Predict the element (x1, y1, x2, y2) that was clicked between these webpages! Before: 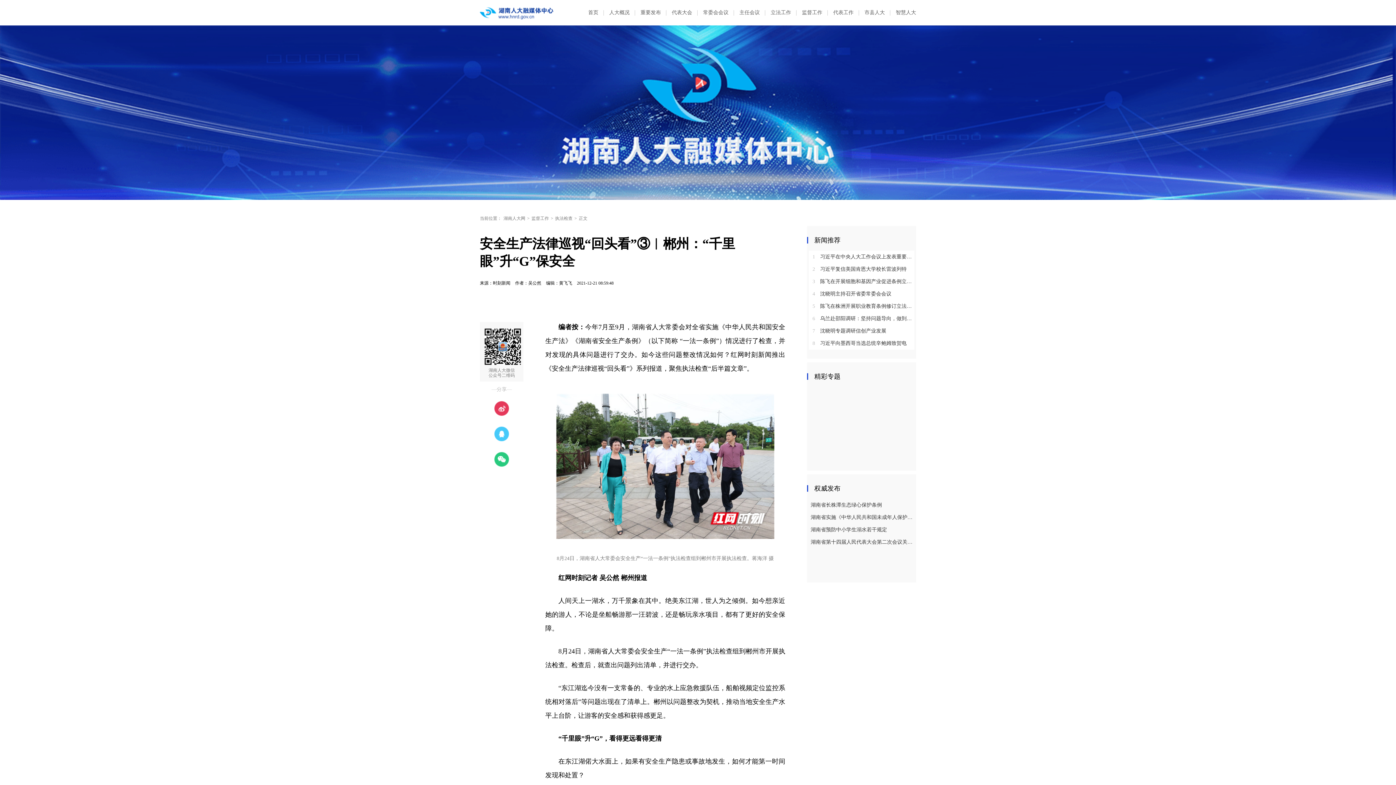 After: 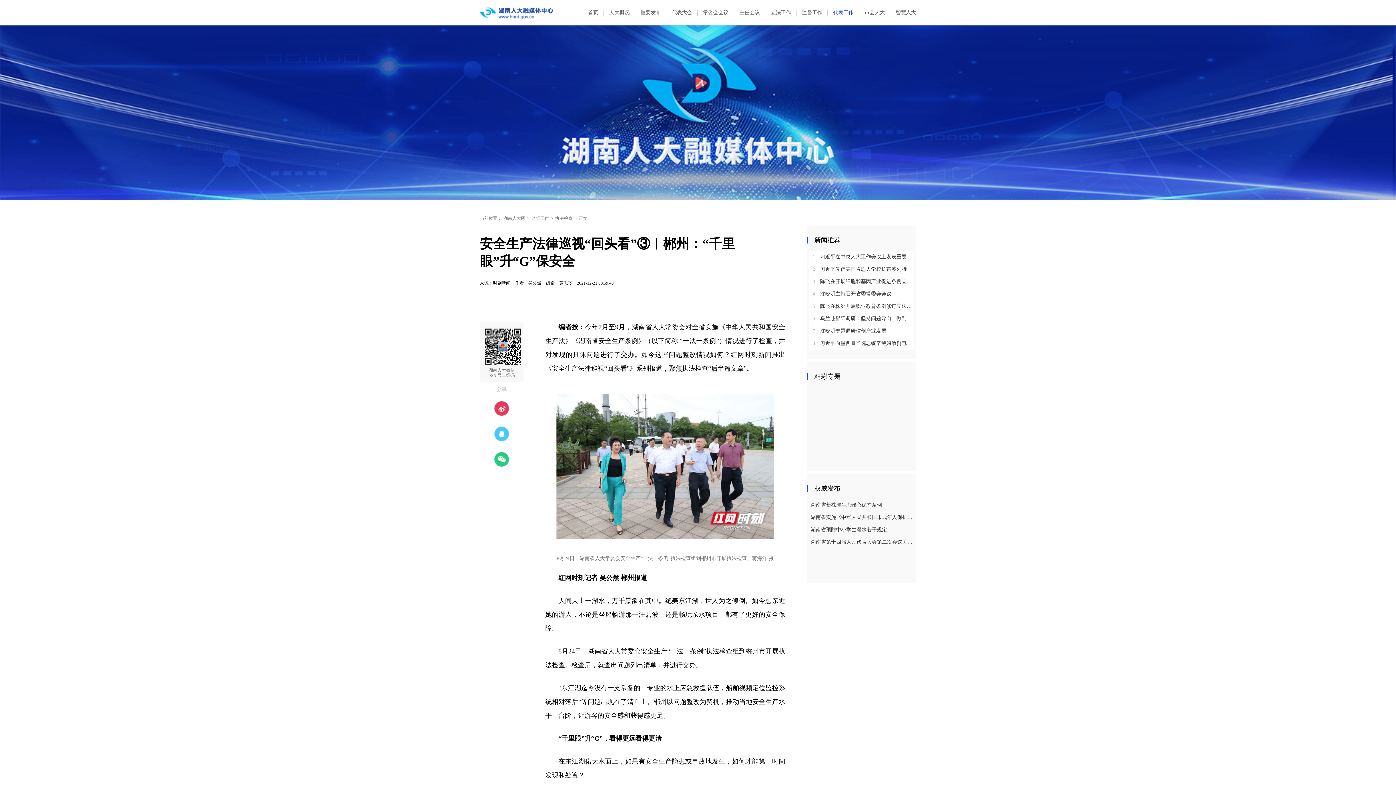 Action: label: 代表工作 bbox: (833, 8, 853, 17)